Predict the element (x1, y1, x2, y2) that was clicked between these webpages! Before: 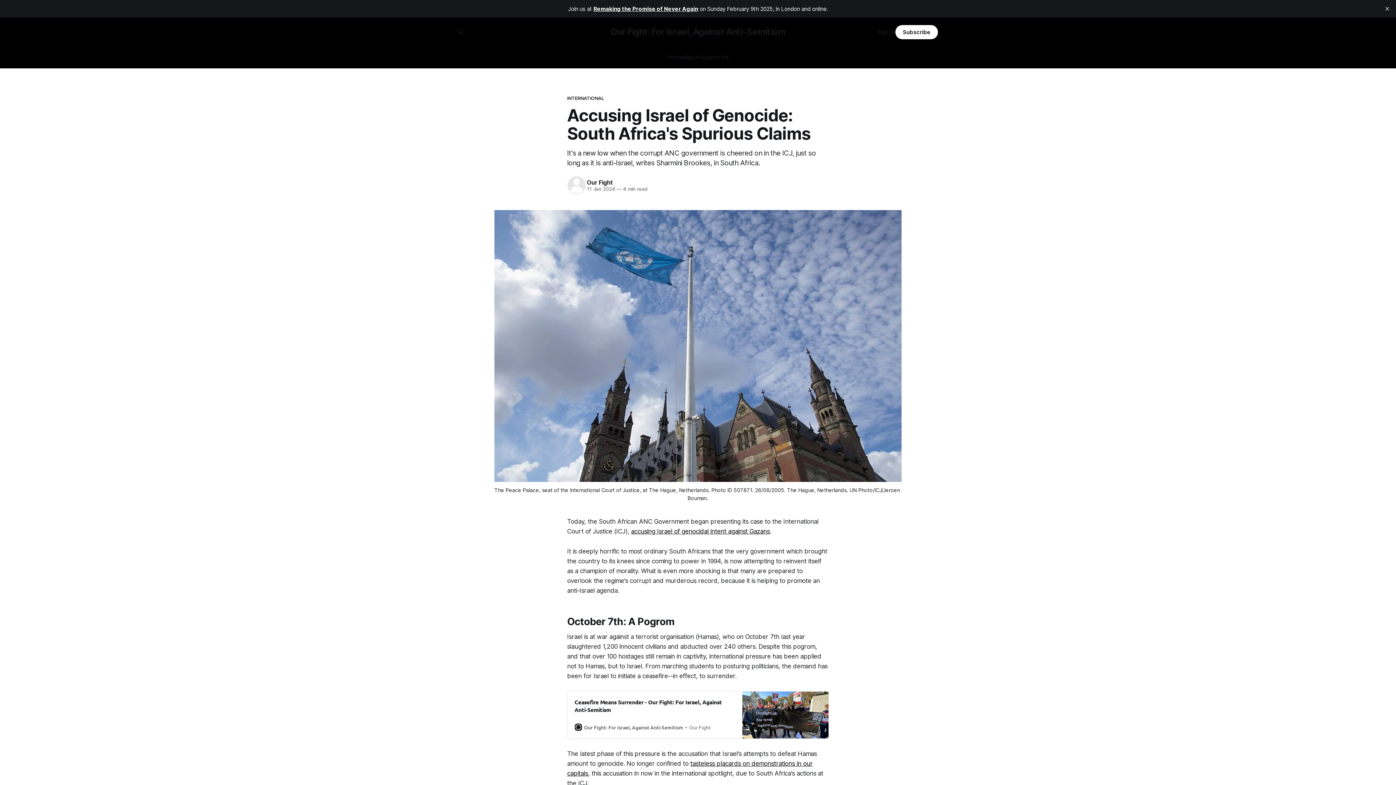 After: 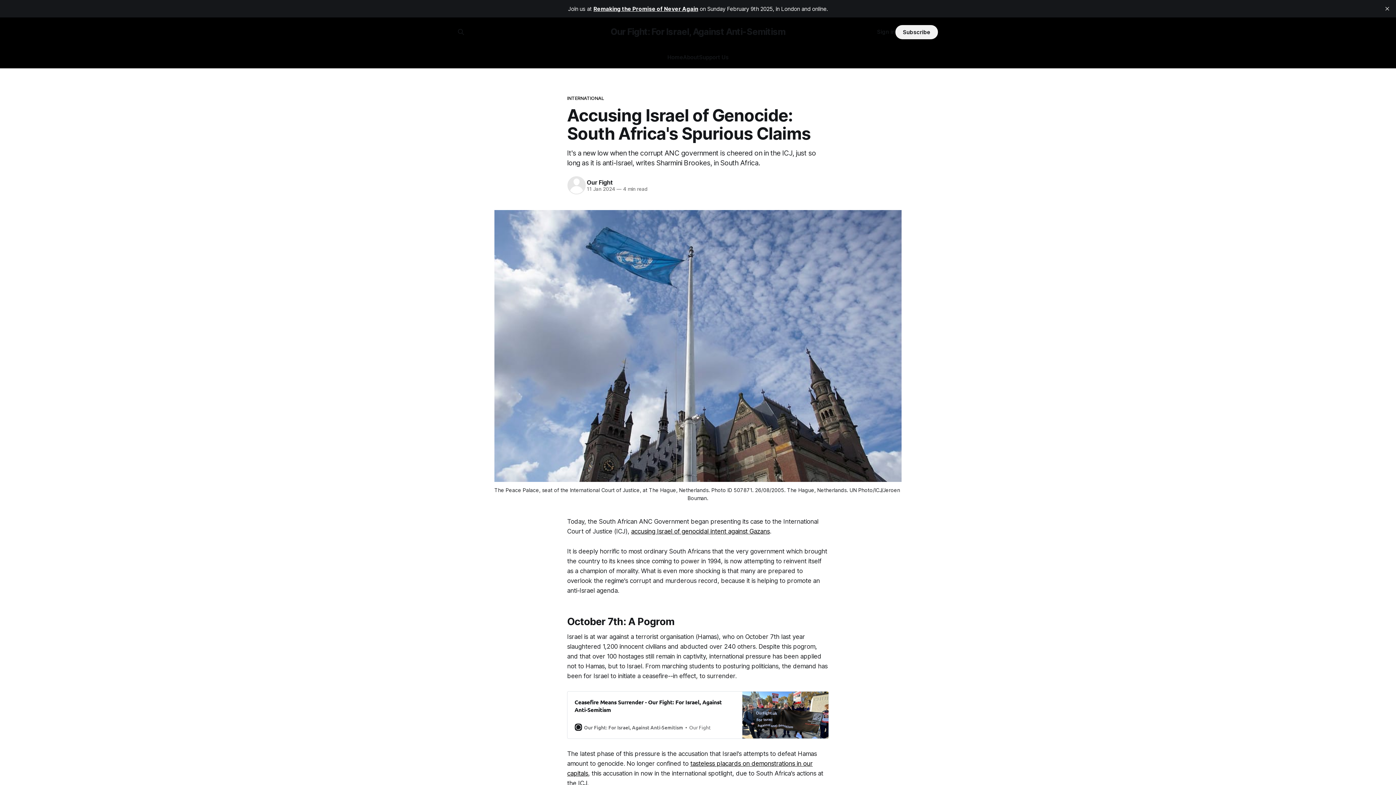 Action: bbox: (895, 24, 938, 39) label: Subscribe